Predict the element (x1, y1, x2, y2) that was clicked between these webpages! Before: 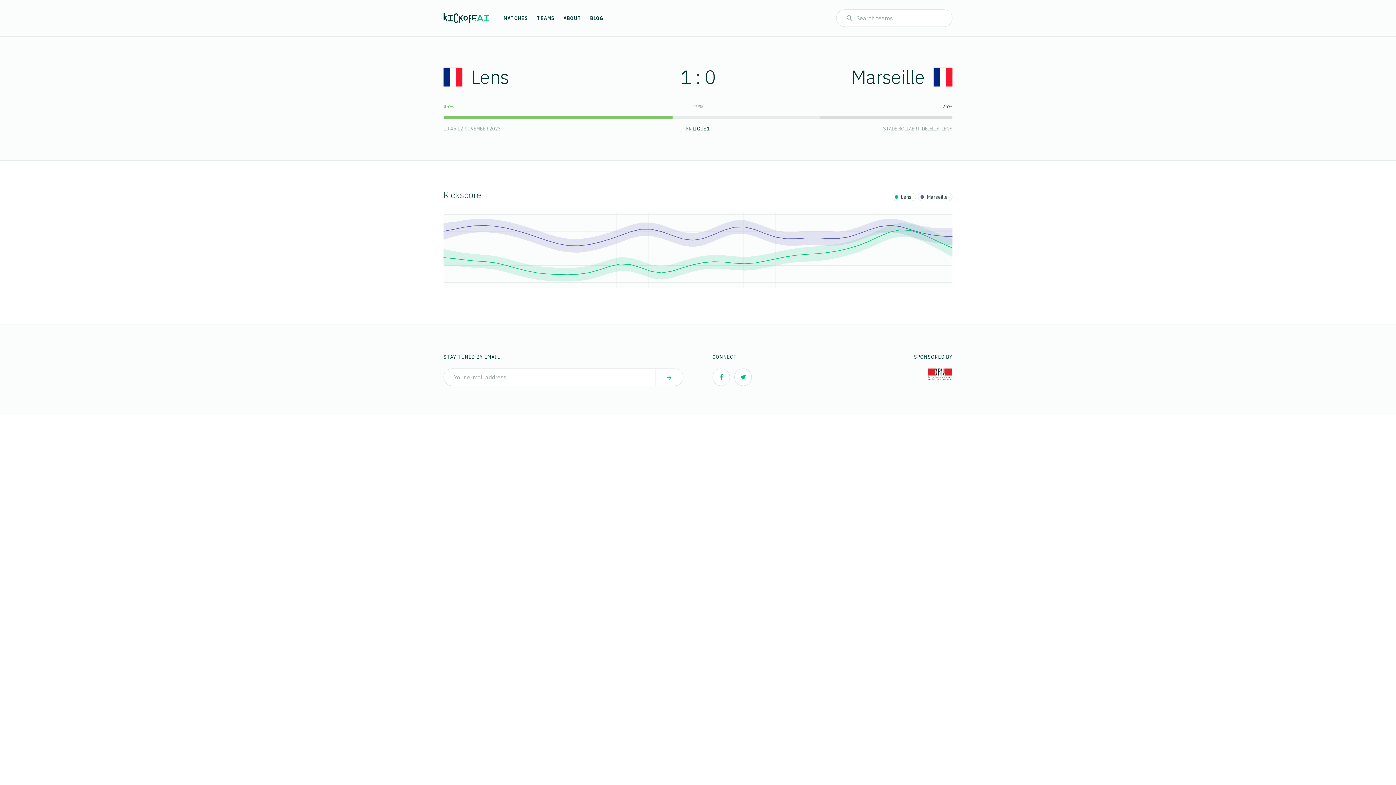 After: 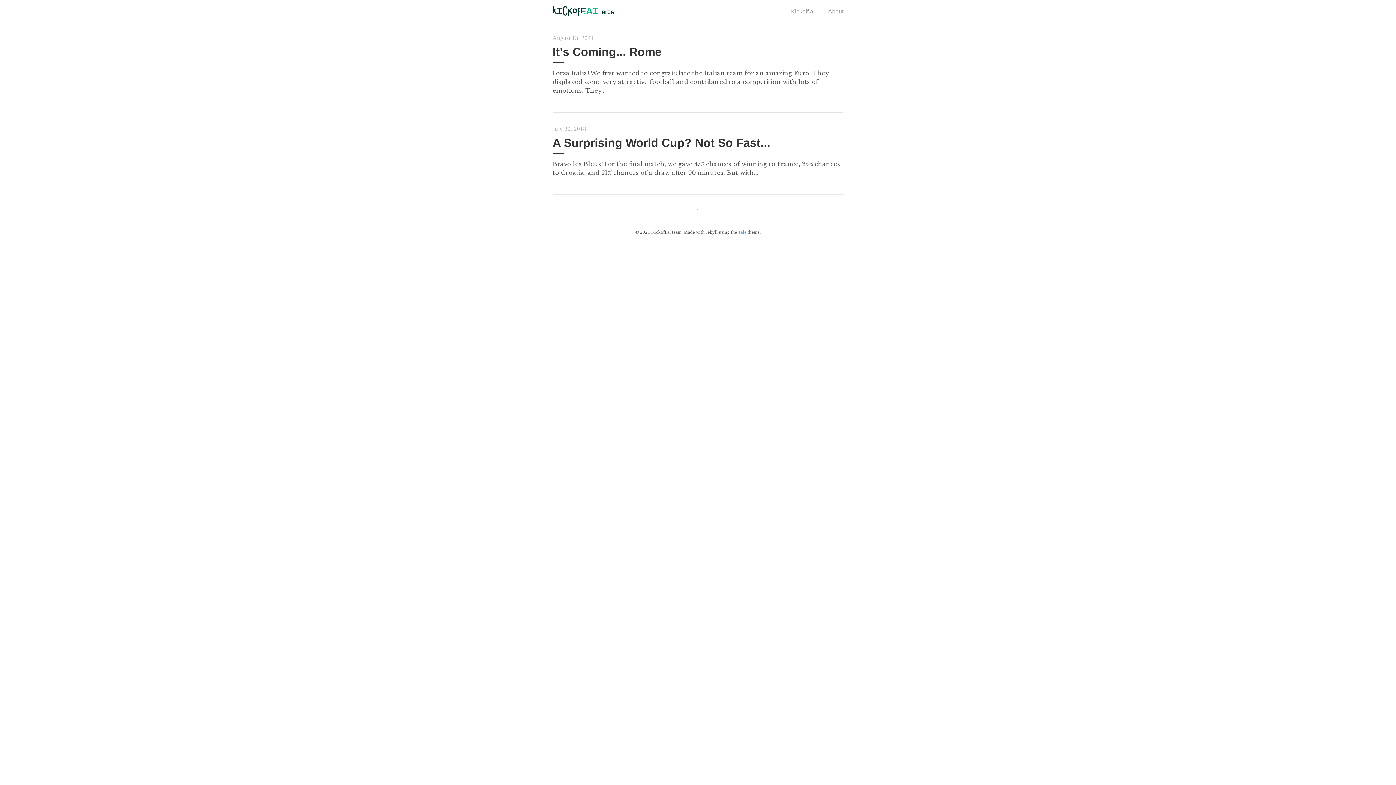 Action: bbox: (585, 11, 608, 24) label: BLOG